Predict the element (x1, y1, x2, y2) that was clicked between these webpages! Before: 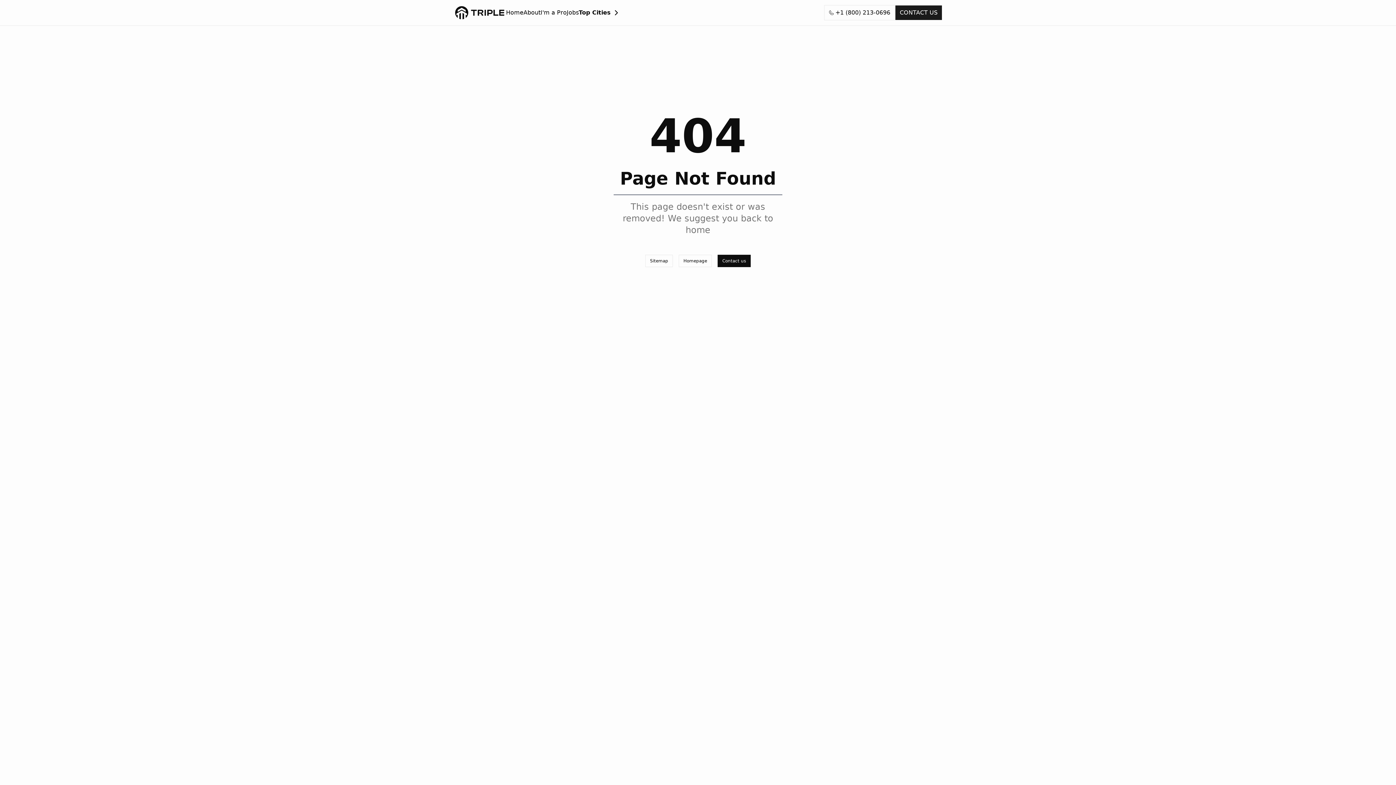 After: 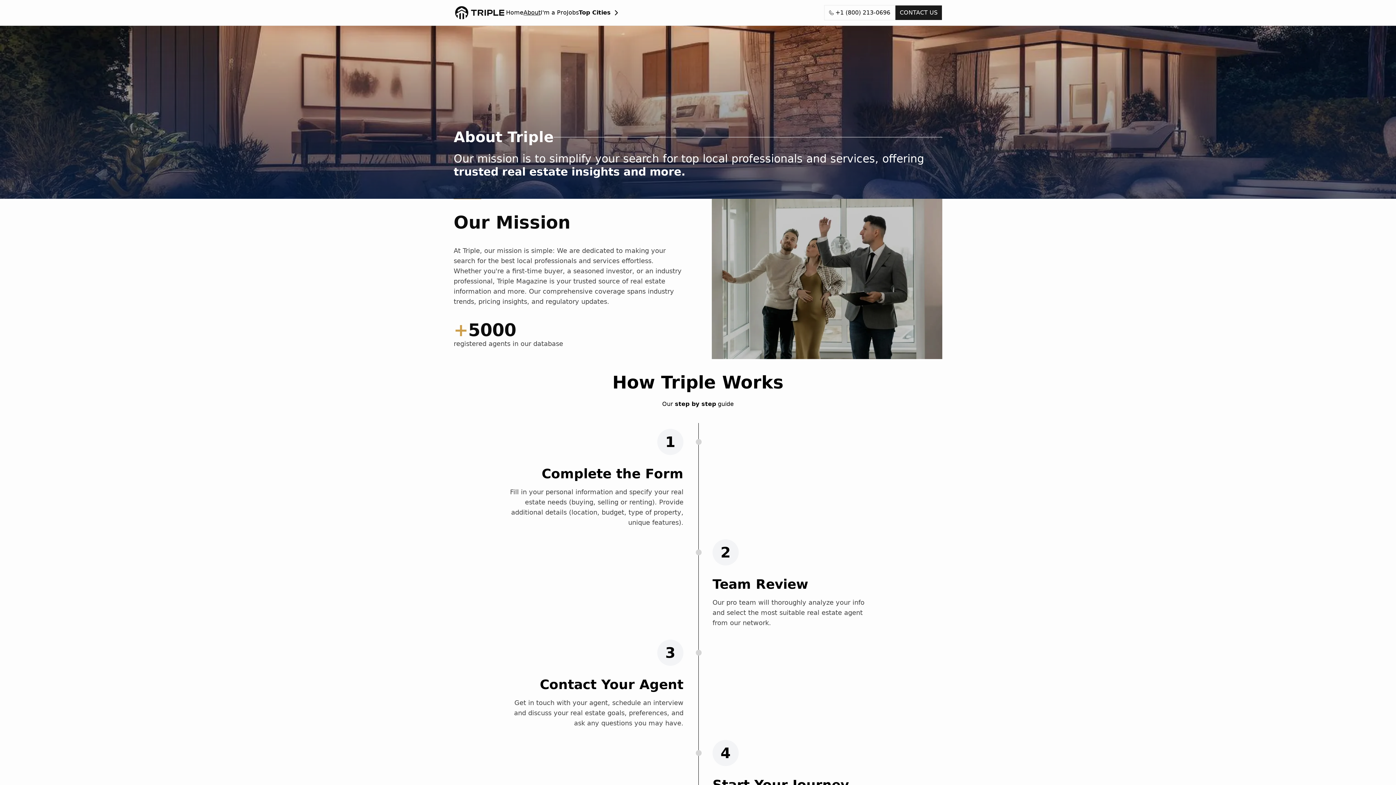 Action: bbox: (523, 0, 540, 25) label: About